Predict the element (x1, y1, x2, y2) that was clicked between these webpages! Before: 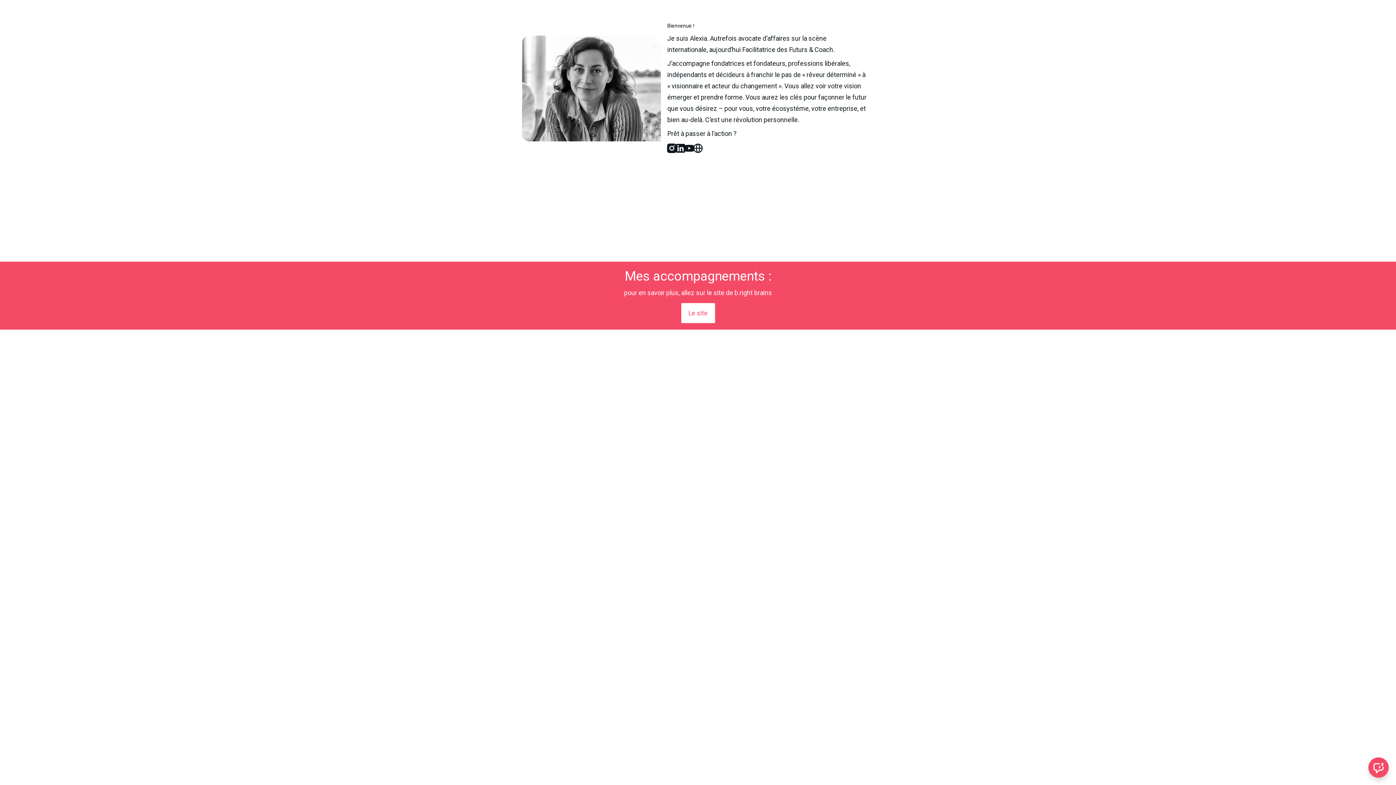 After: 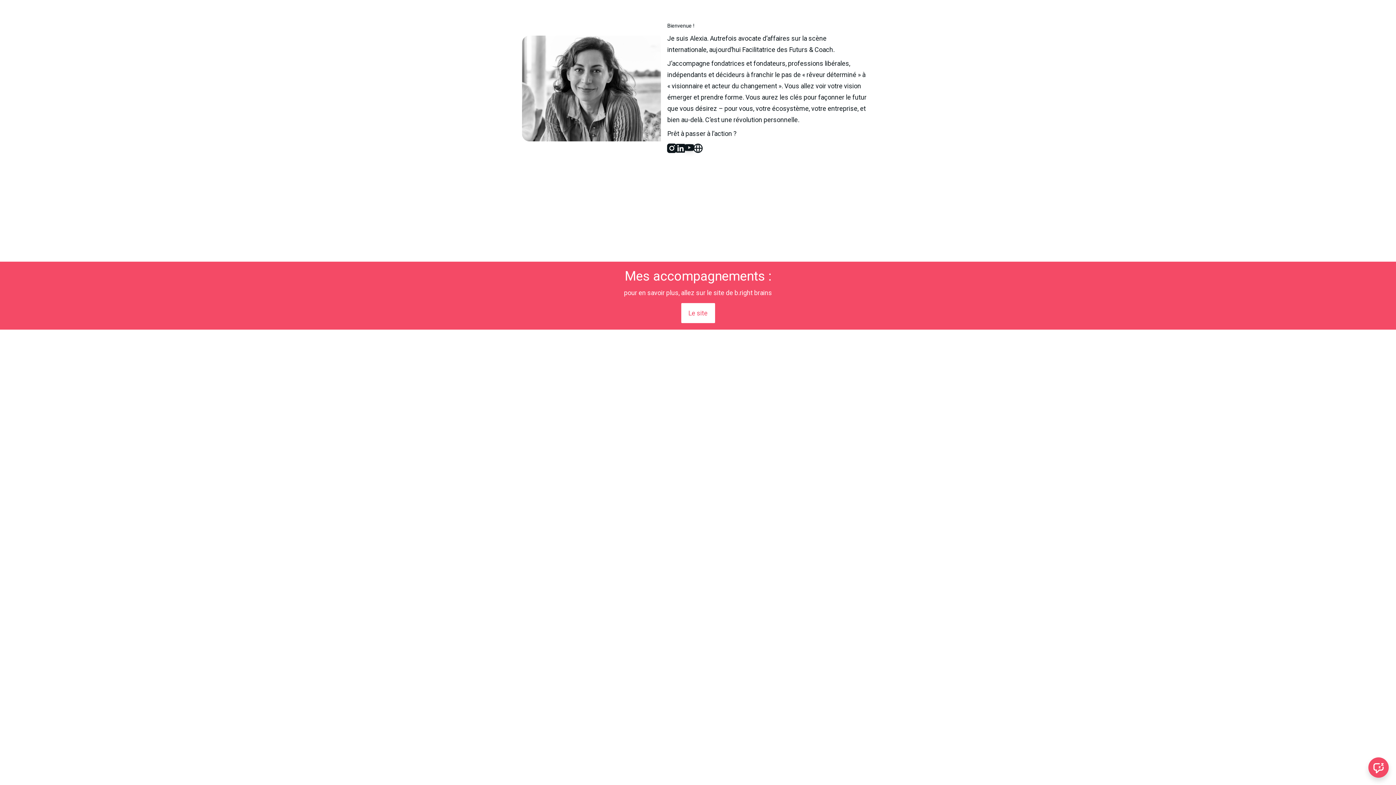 Action: label: Youtube bbox: (684, 144, 693, 155)